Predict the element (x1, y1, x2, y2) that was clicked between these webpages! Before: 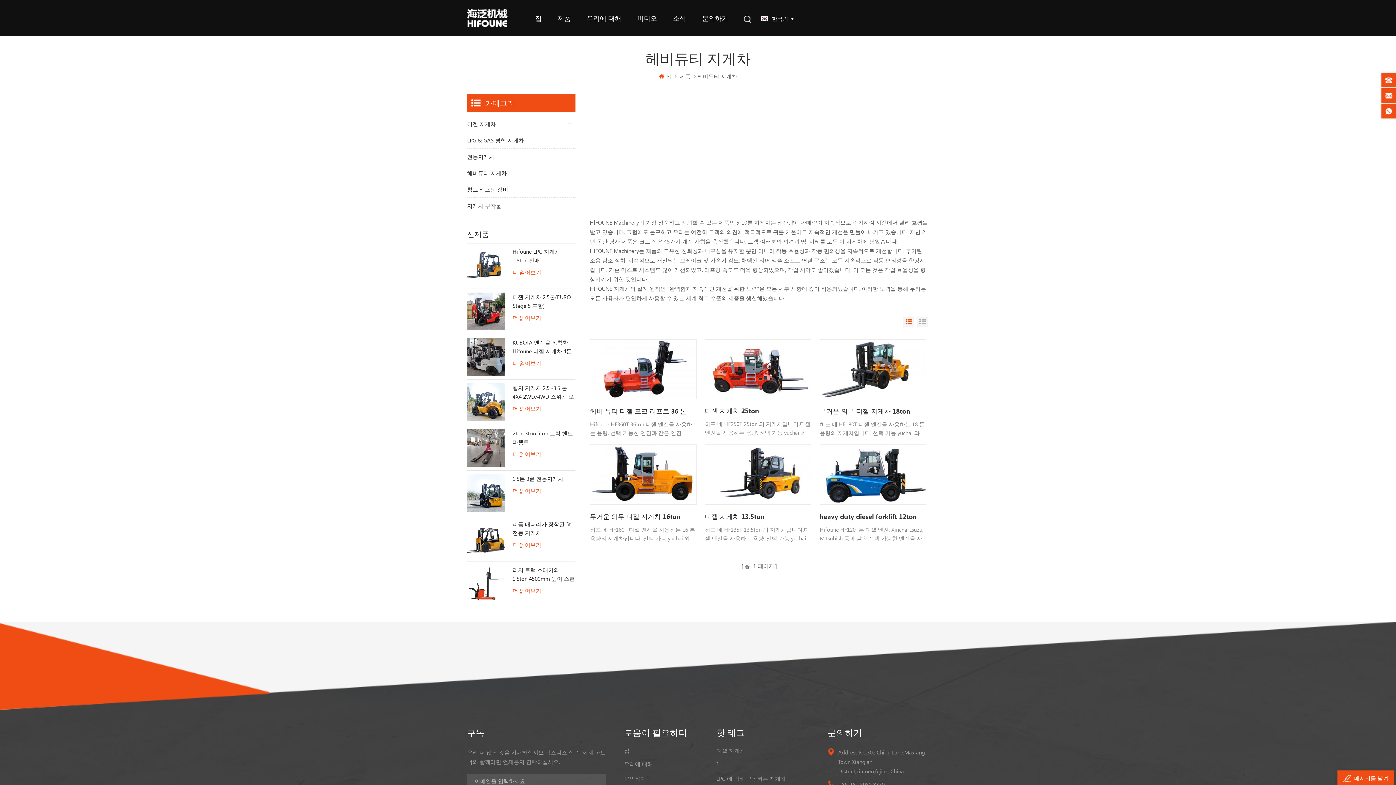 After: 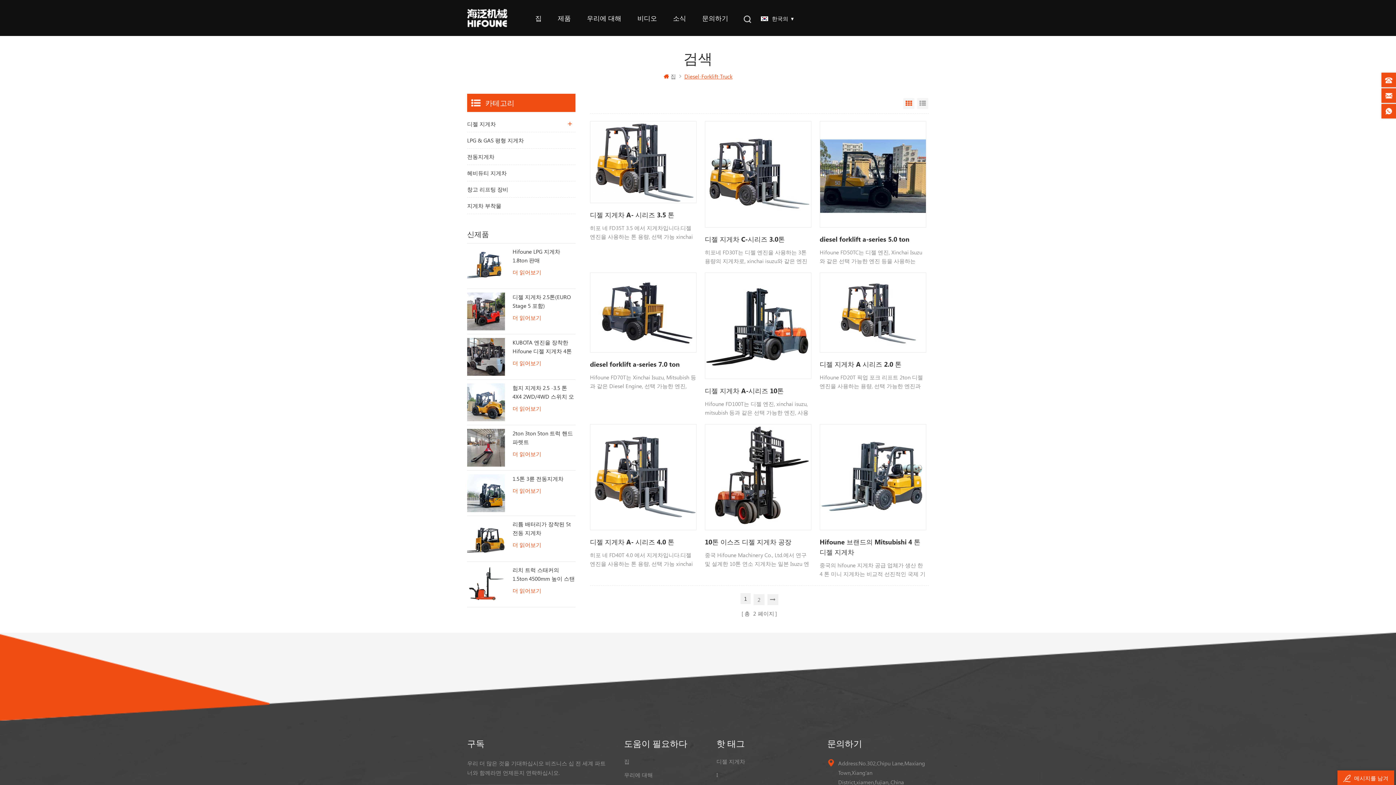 Action: bbox: (716, 746, 809, 755) label: 디젤 지게차